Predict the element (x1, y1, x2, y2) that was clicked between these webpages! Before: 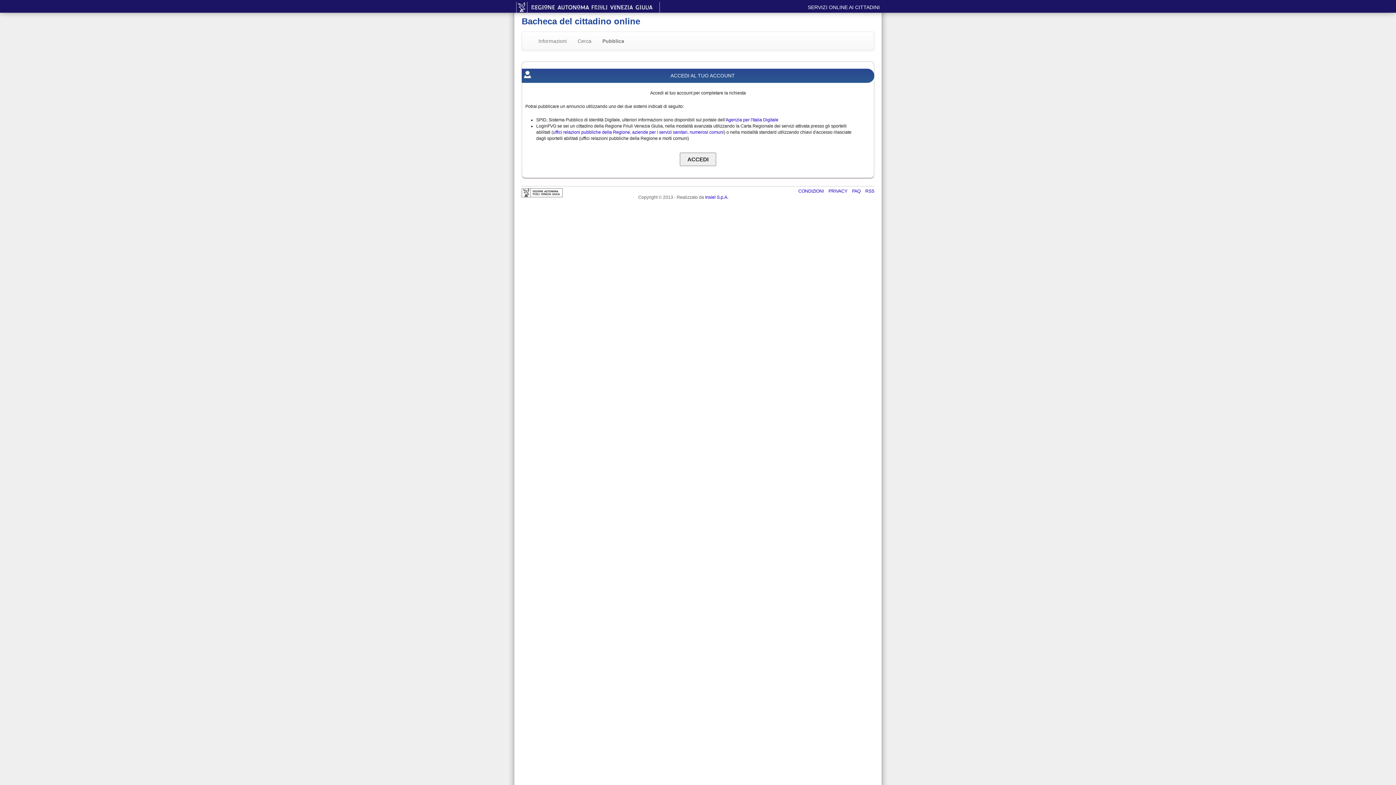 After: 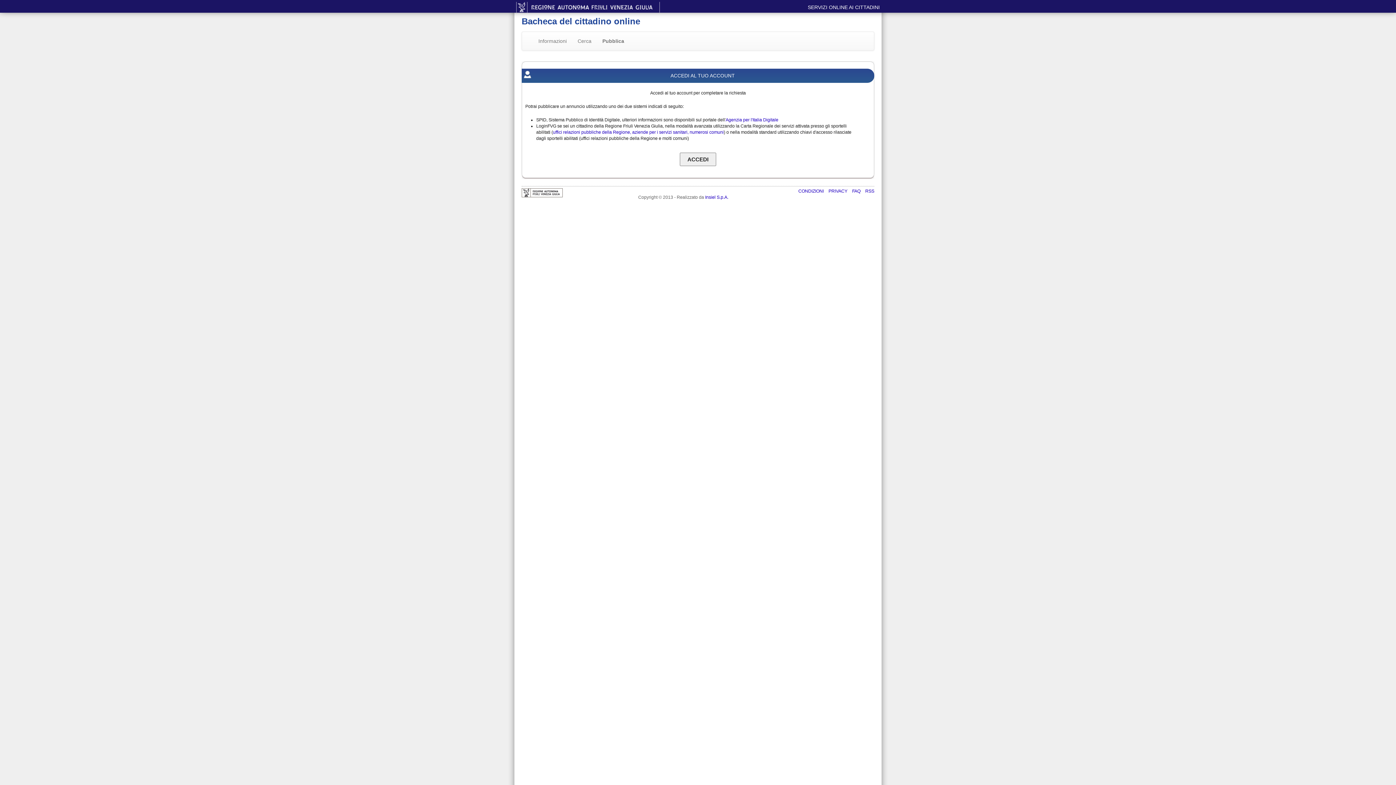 Action: bbox: (521, 188, 562, 197)